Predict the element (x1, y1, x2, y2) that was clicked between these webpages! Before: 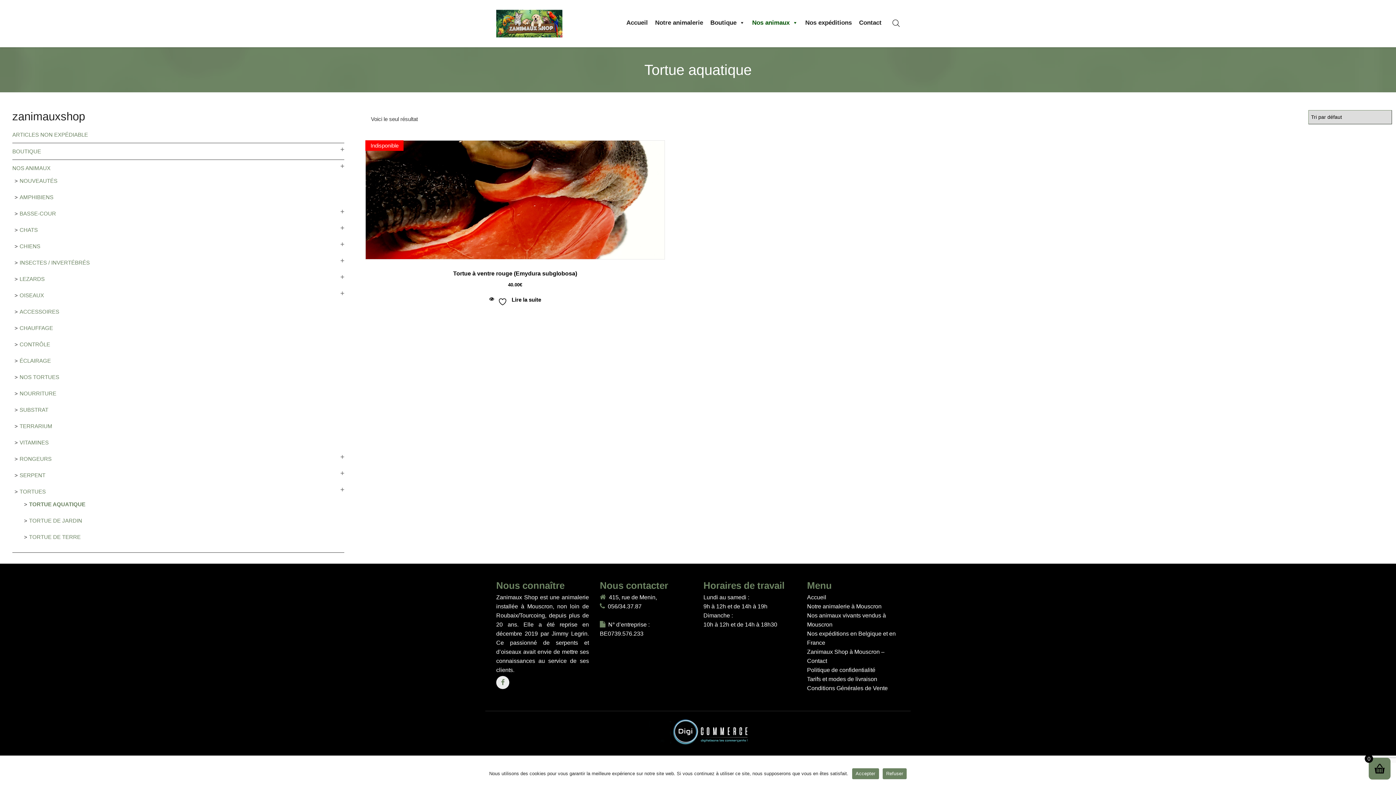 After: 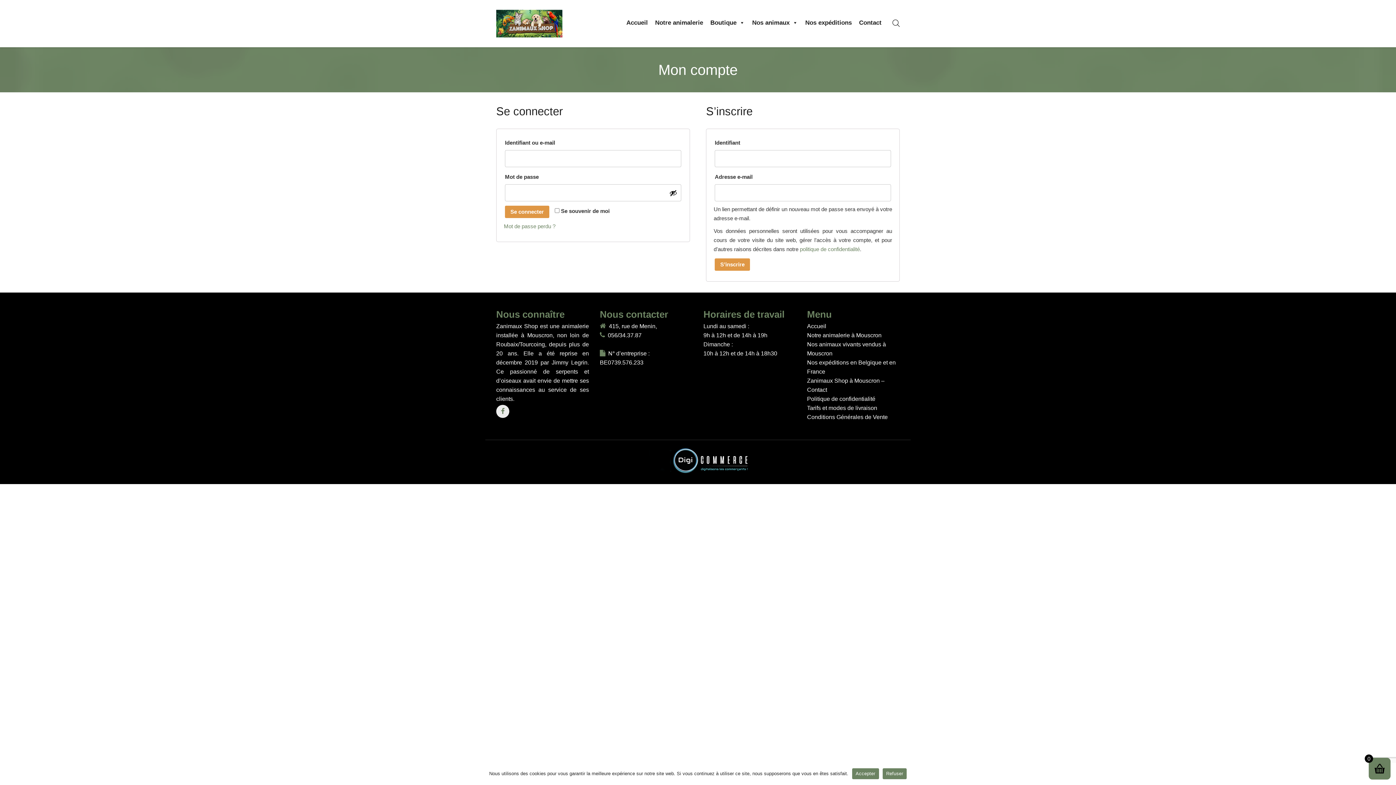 Action: bbox: (885, 15, 892, 30)